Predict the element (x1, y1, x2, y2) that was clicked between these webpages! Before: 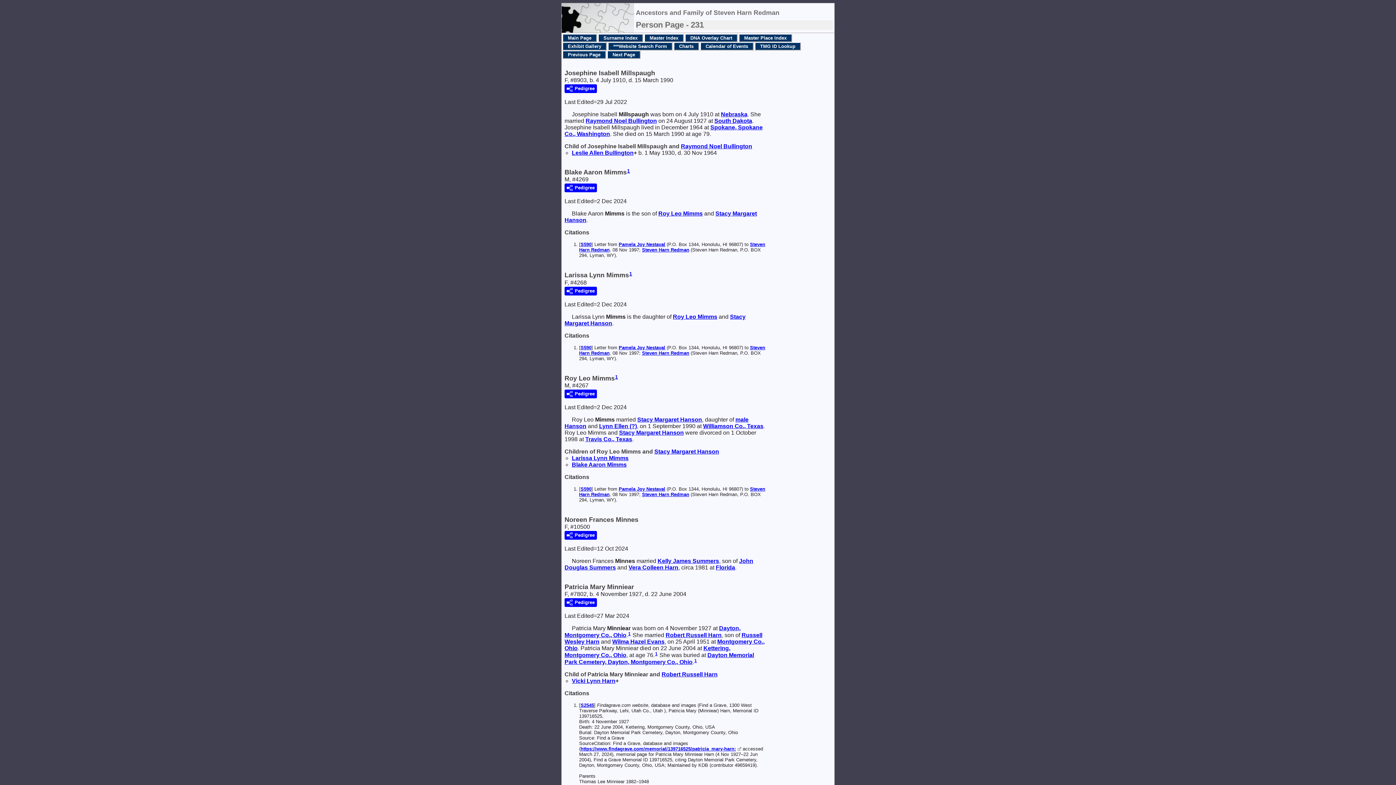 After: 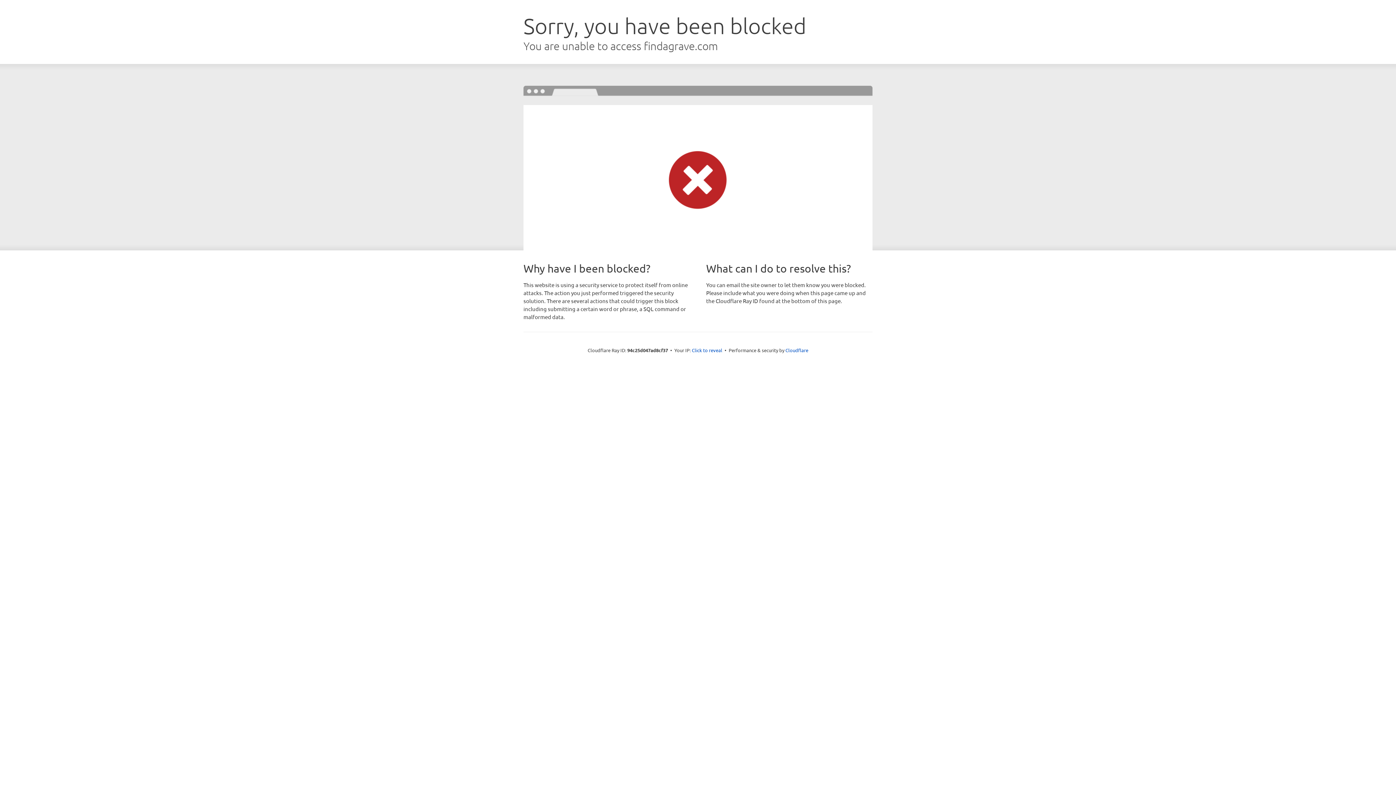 Action: label: https://www.findagrave.com/memorial/139716525/patricia_mary-harn: bbox: (580, 746, 741, 751)